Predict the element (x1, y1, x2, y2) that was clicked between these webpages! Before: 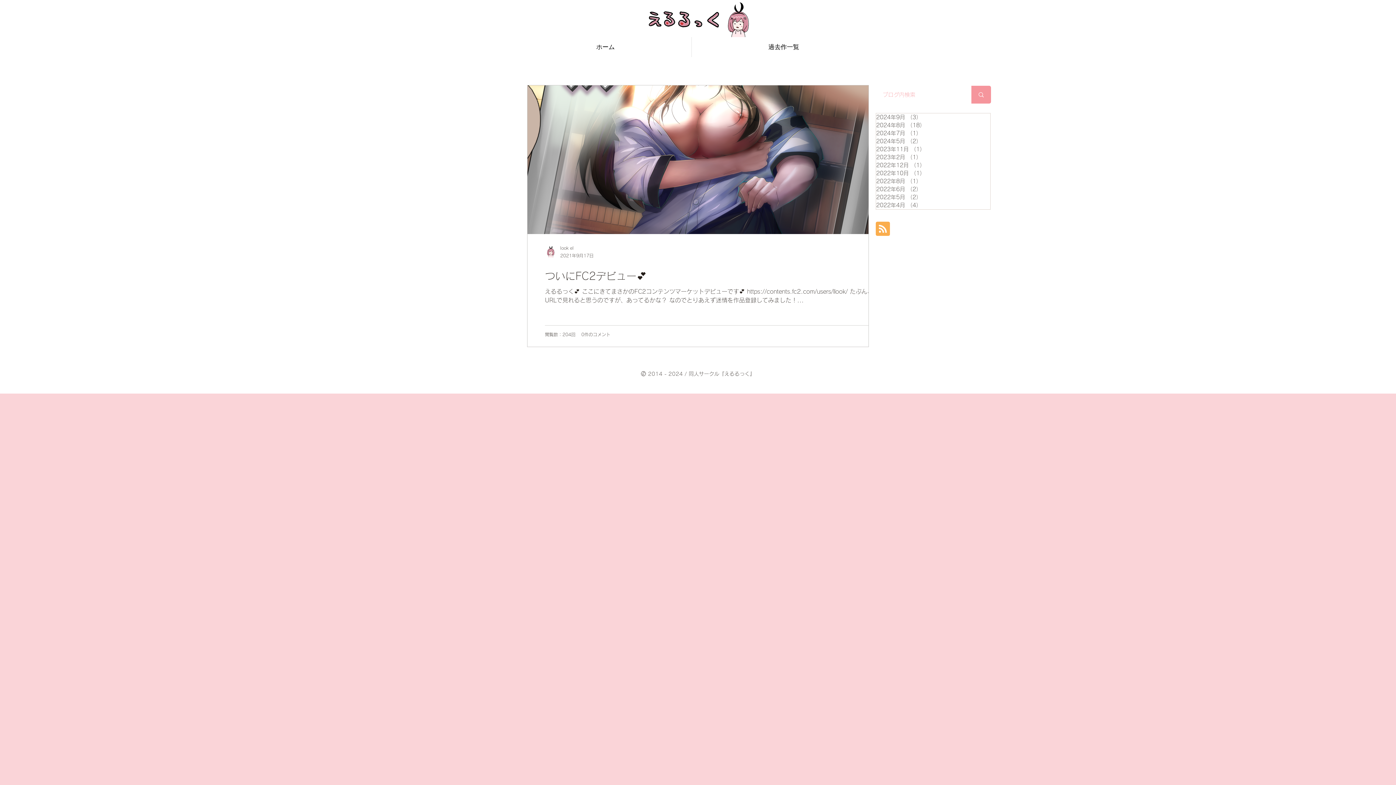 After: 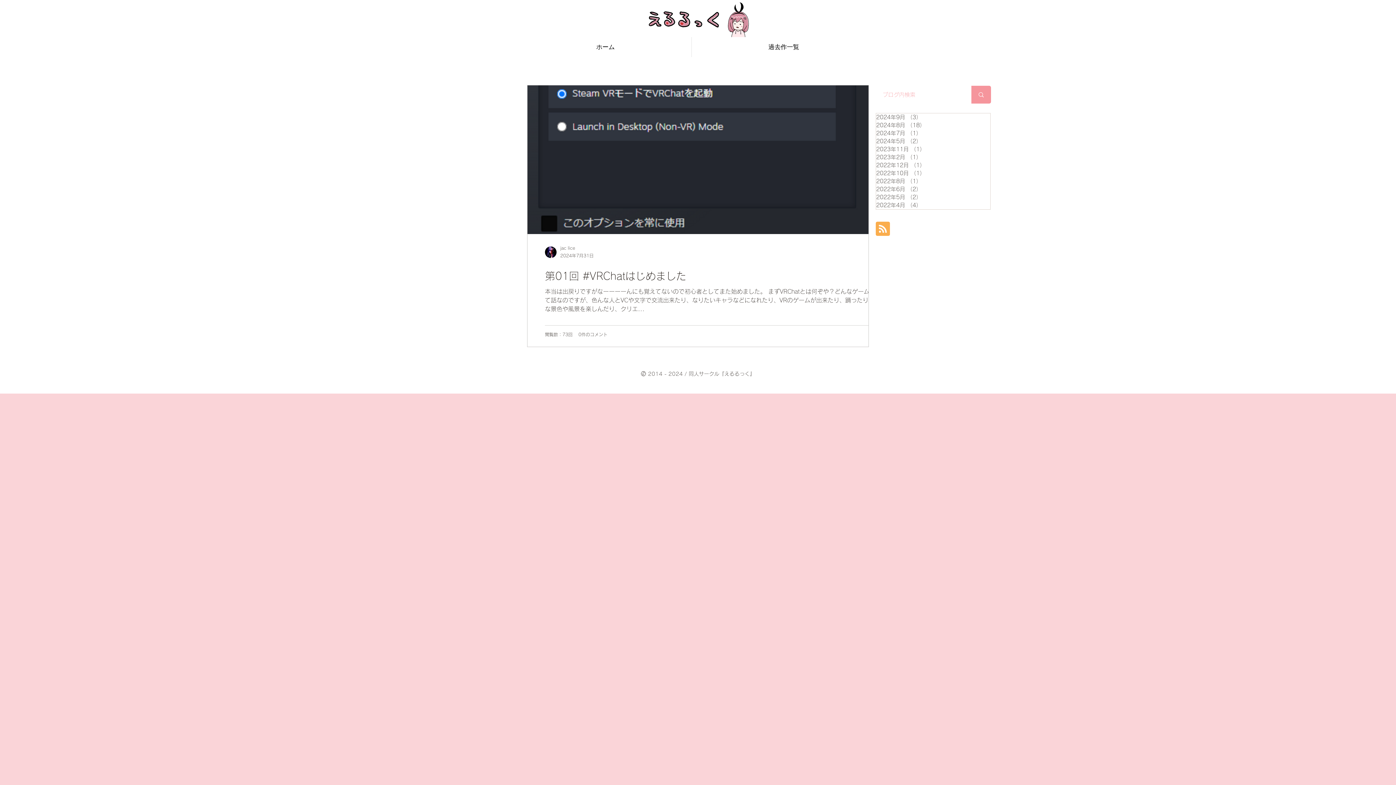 Action: label: 2024年7月 （1）
1件の記事 bbox: (876, 129, 990, 137)